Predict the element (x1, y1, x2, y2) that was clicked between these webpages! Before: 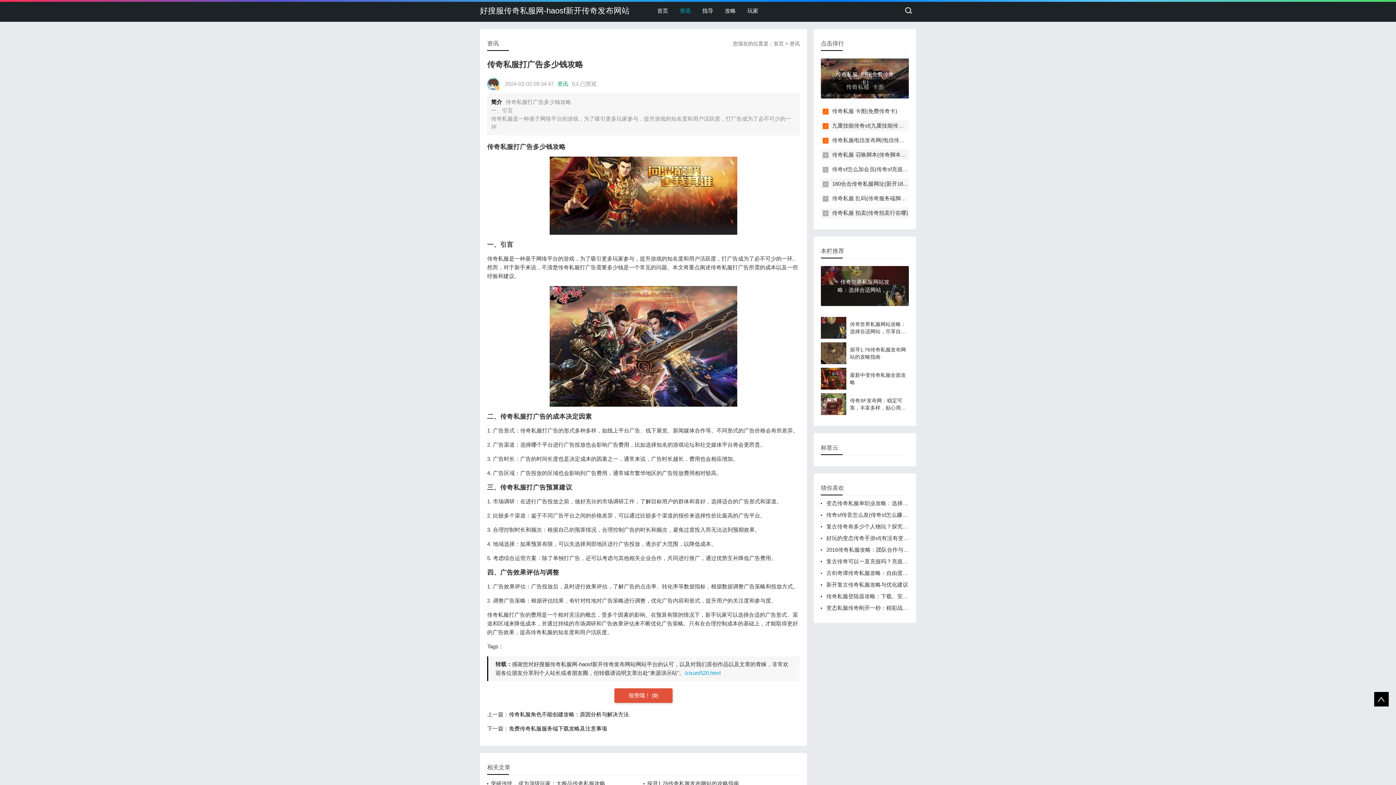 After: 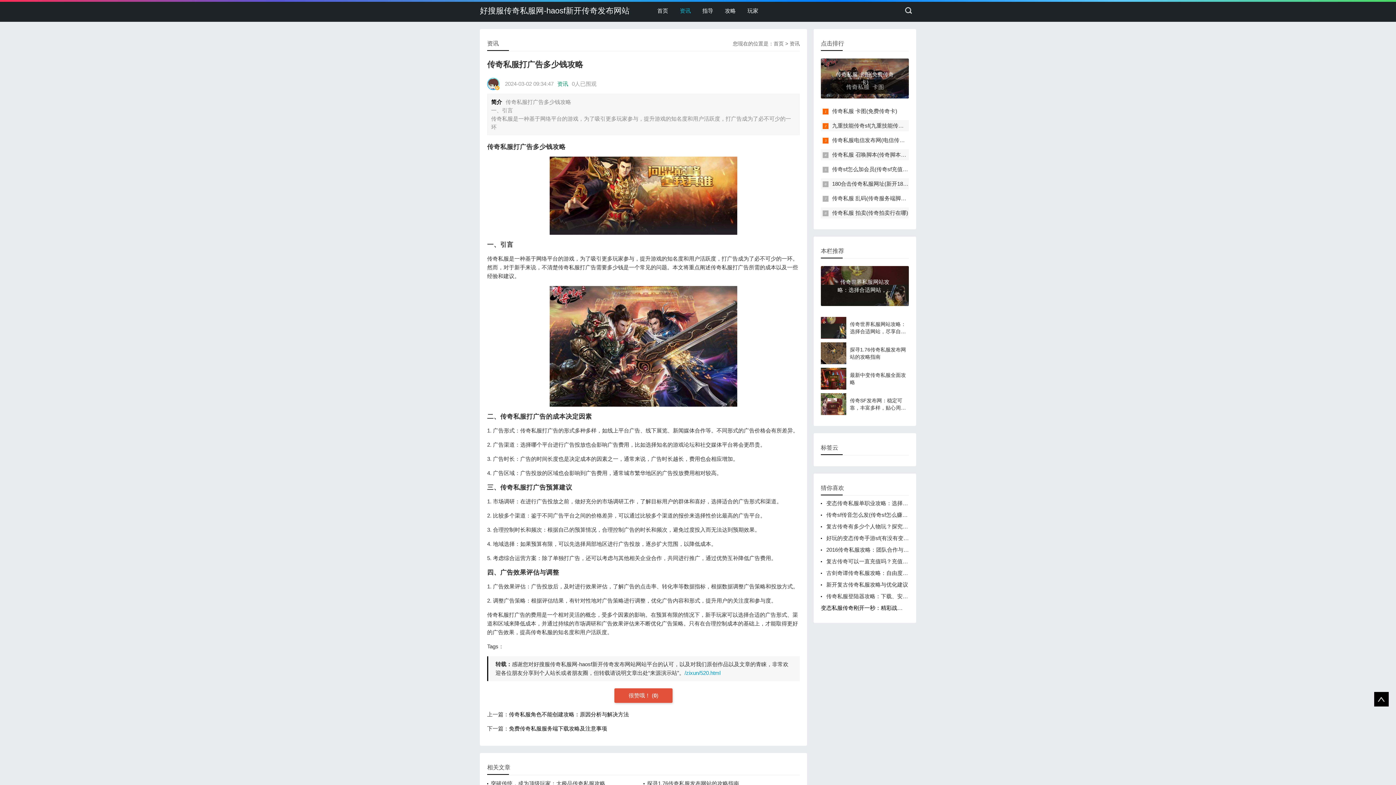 Action: bbox: (826, 605, 946, 611) label: 变态私服传奇刚开一秒：精彩战斗策略与巧妙玩法